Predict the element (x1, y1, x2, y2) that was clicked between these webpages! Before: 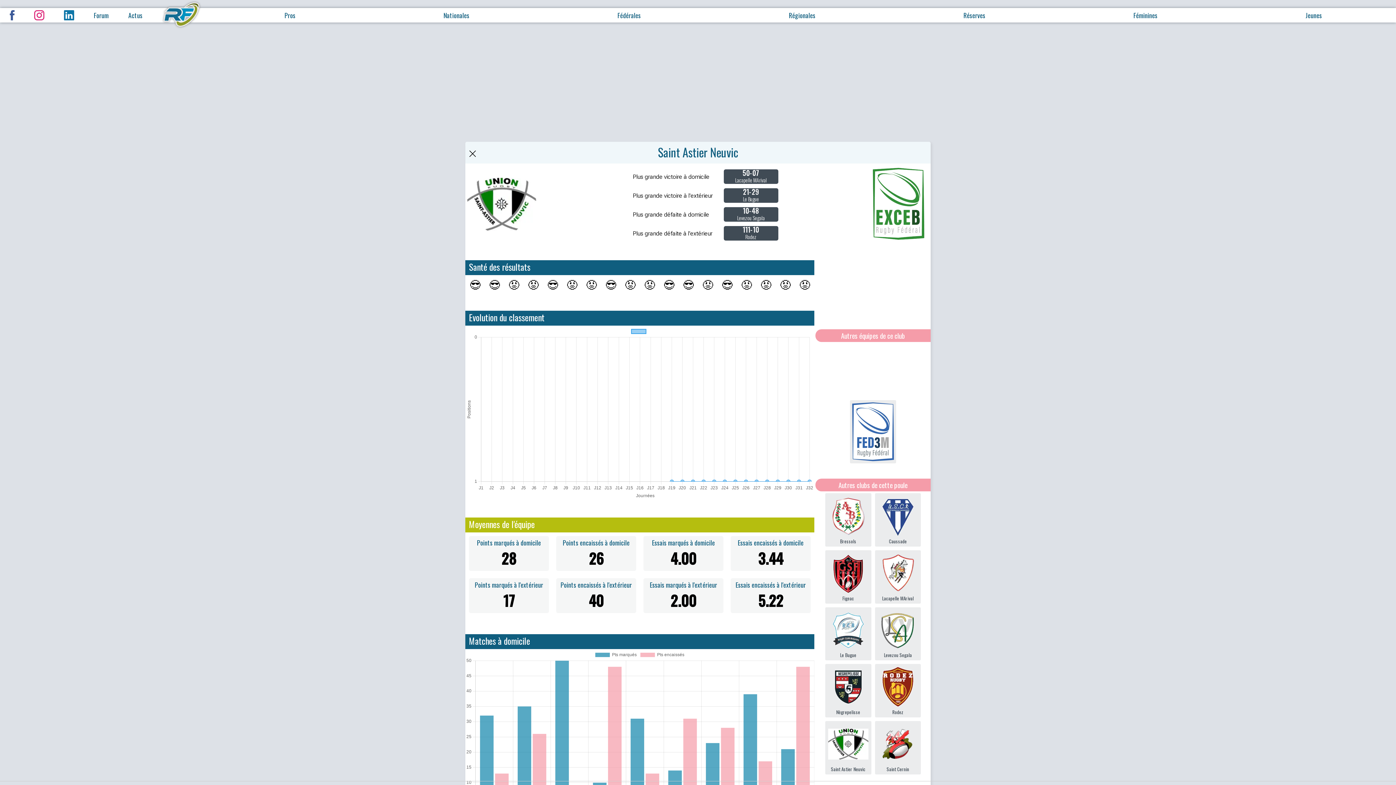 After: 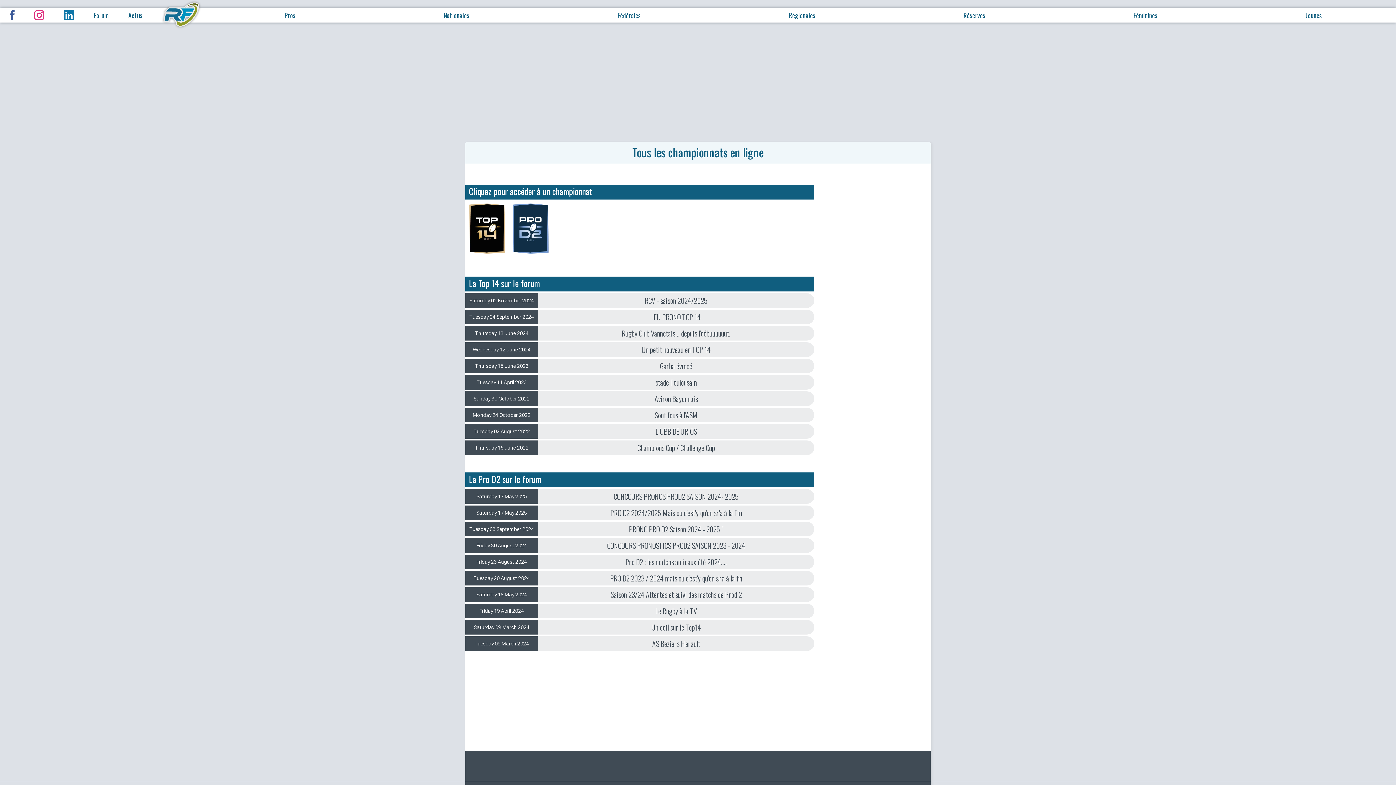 Action: bbox: (284, 10, 295, 20) label: Pros